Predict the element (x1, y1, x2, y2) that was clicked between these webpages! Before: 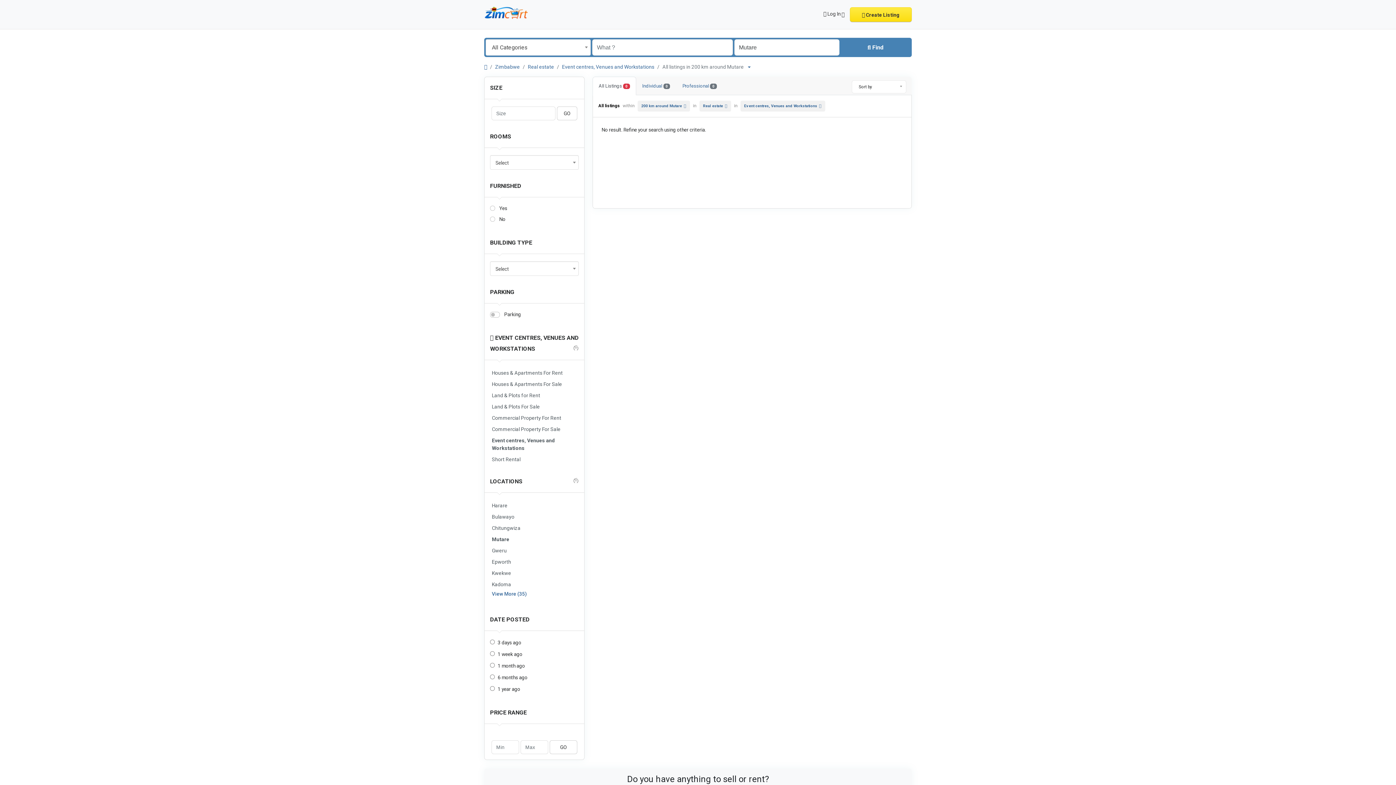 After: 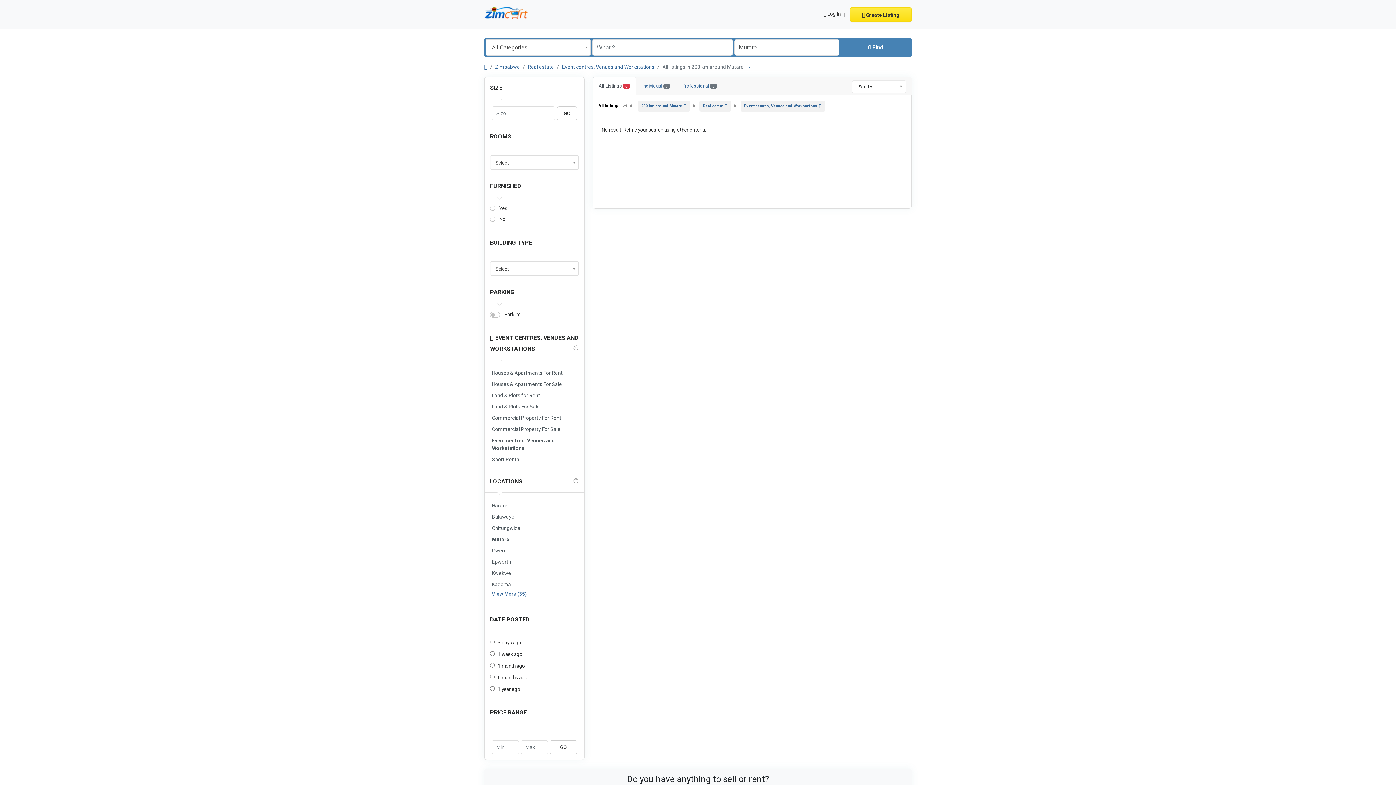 Action: bbox: (549, 740, 577, 754) label: GO